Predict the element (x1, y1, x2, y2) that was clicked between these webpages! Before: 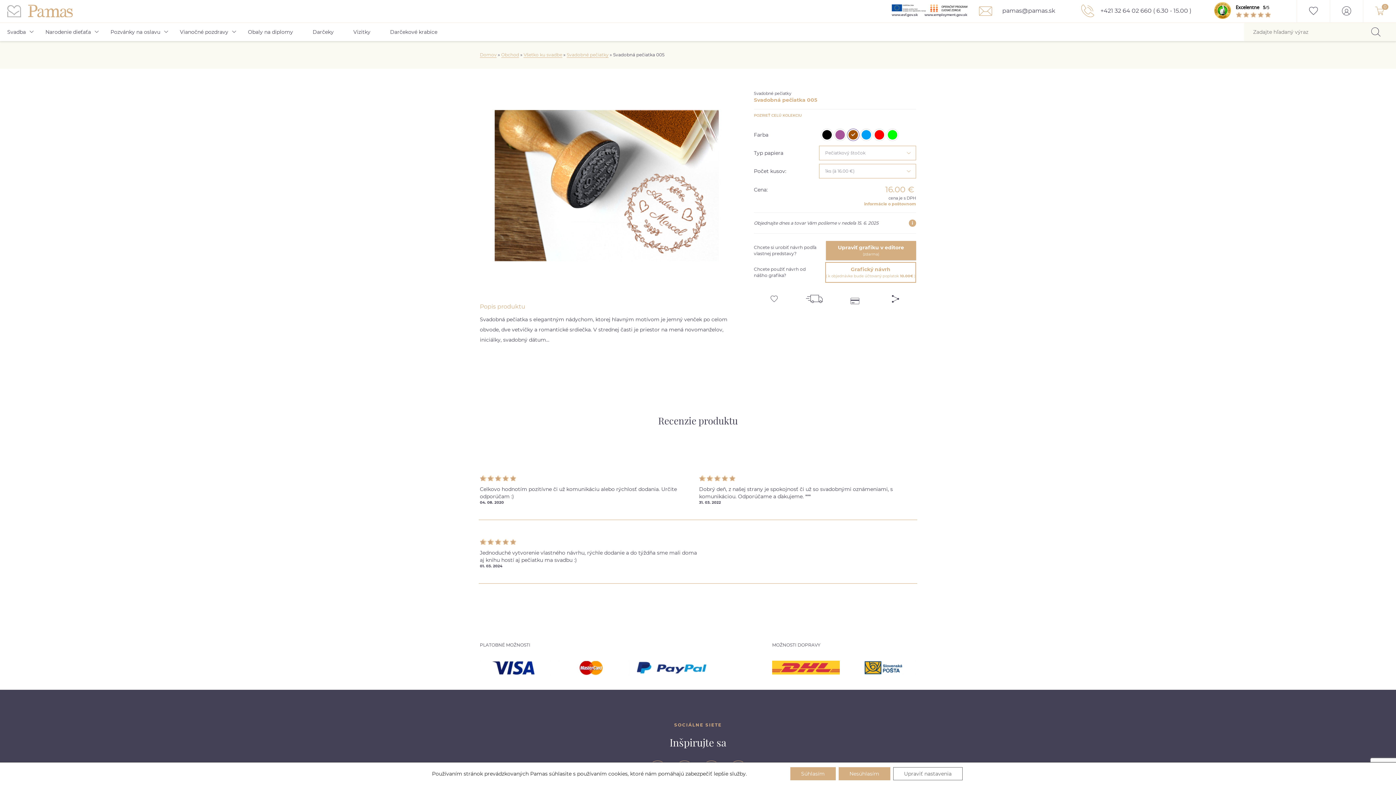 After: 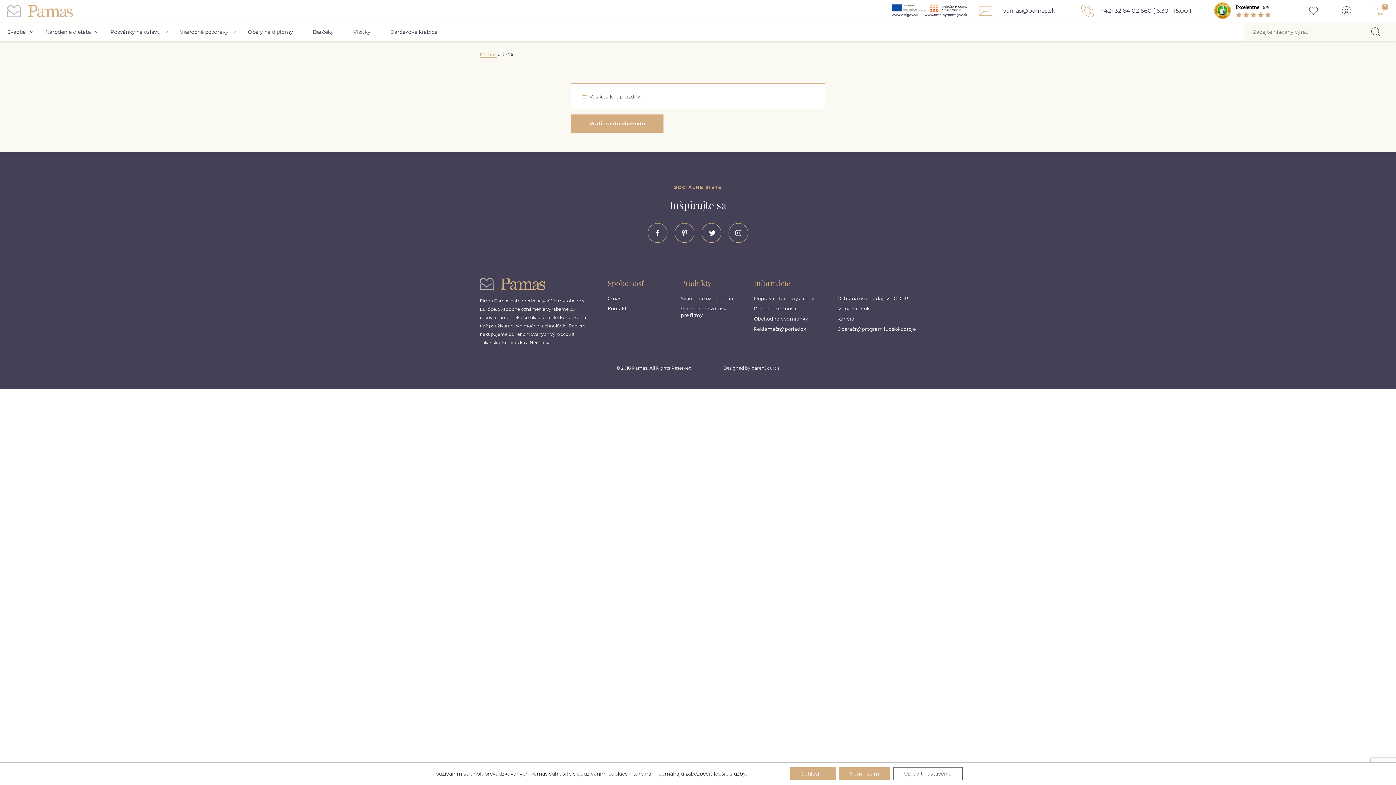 Action: bbox: (1363, 0, 1396, 21)